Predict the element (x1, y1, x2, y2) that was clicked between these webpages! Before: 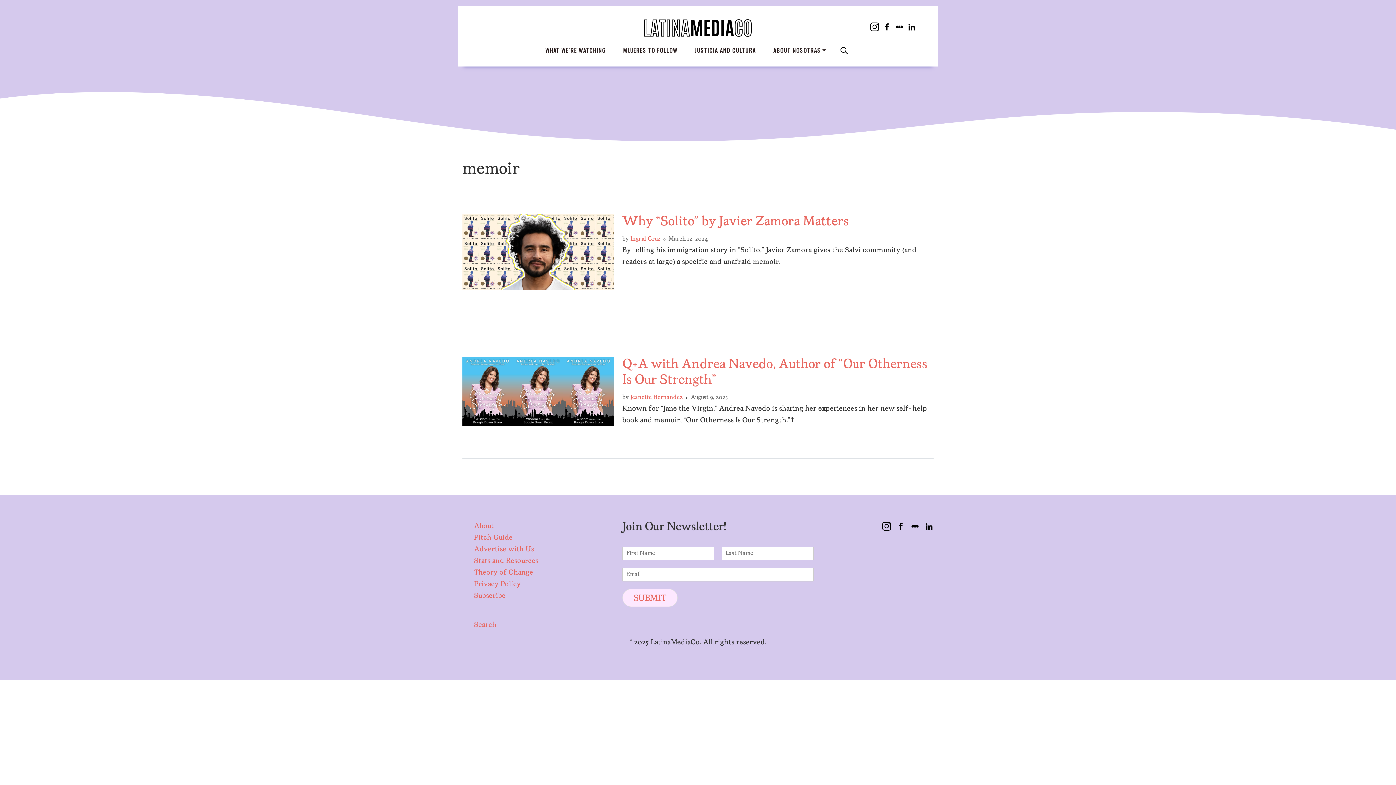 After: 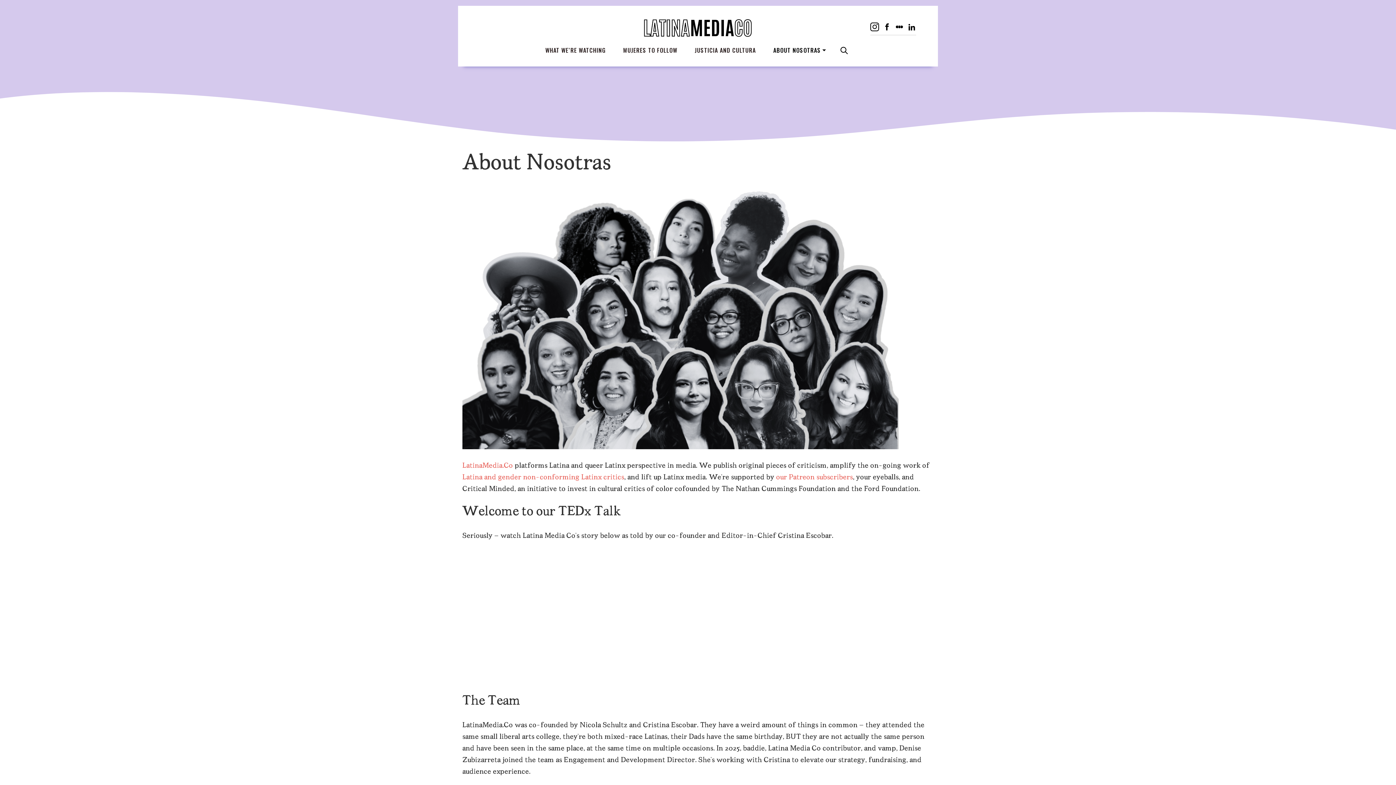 Action: bbox: (474, 522, 494, 530) label: About